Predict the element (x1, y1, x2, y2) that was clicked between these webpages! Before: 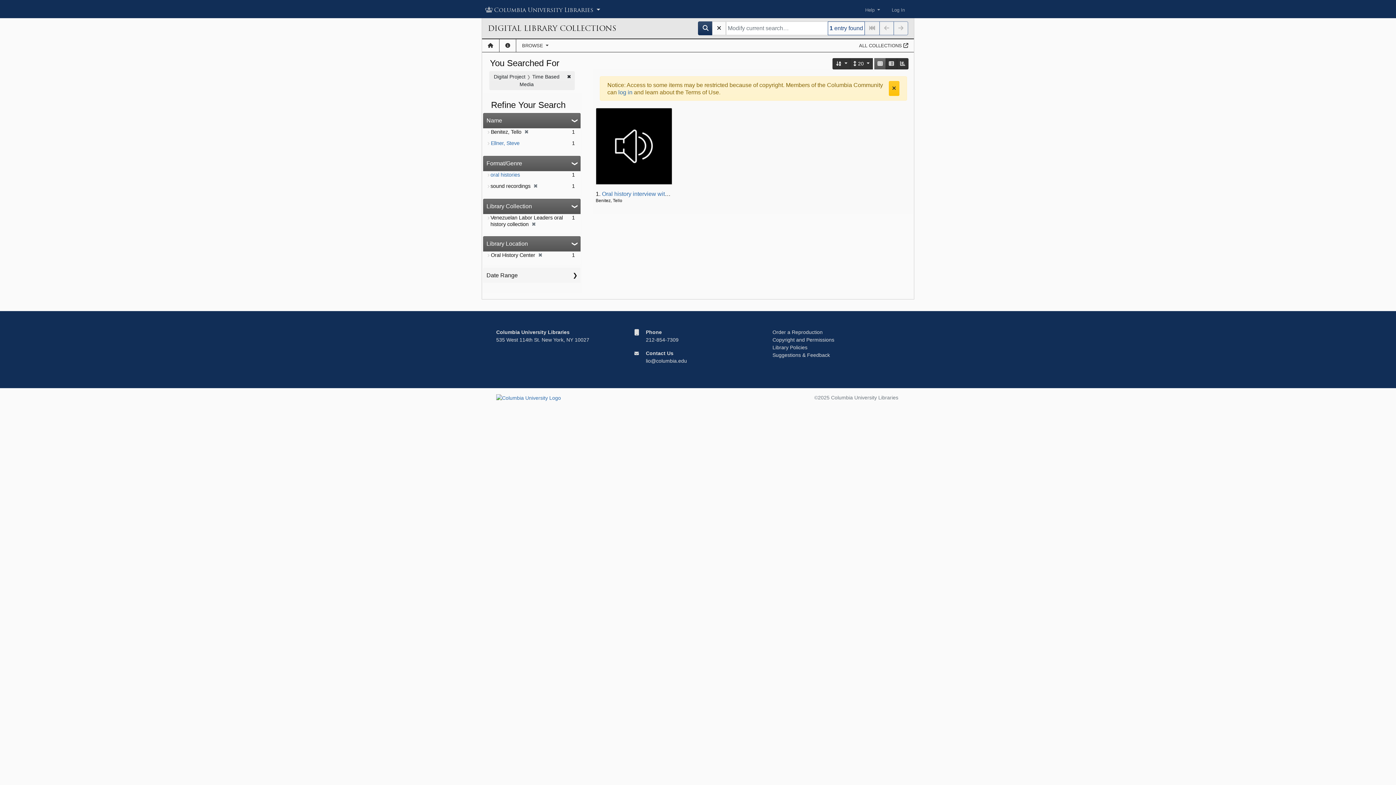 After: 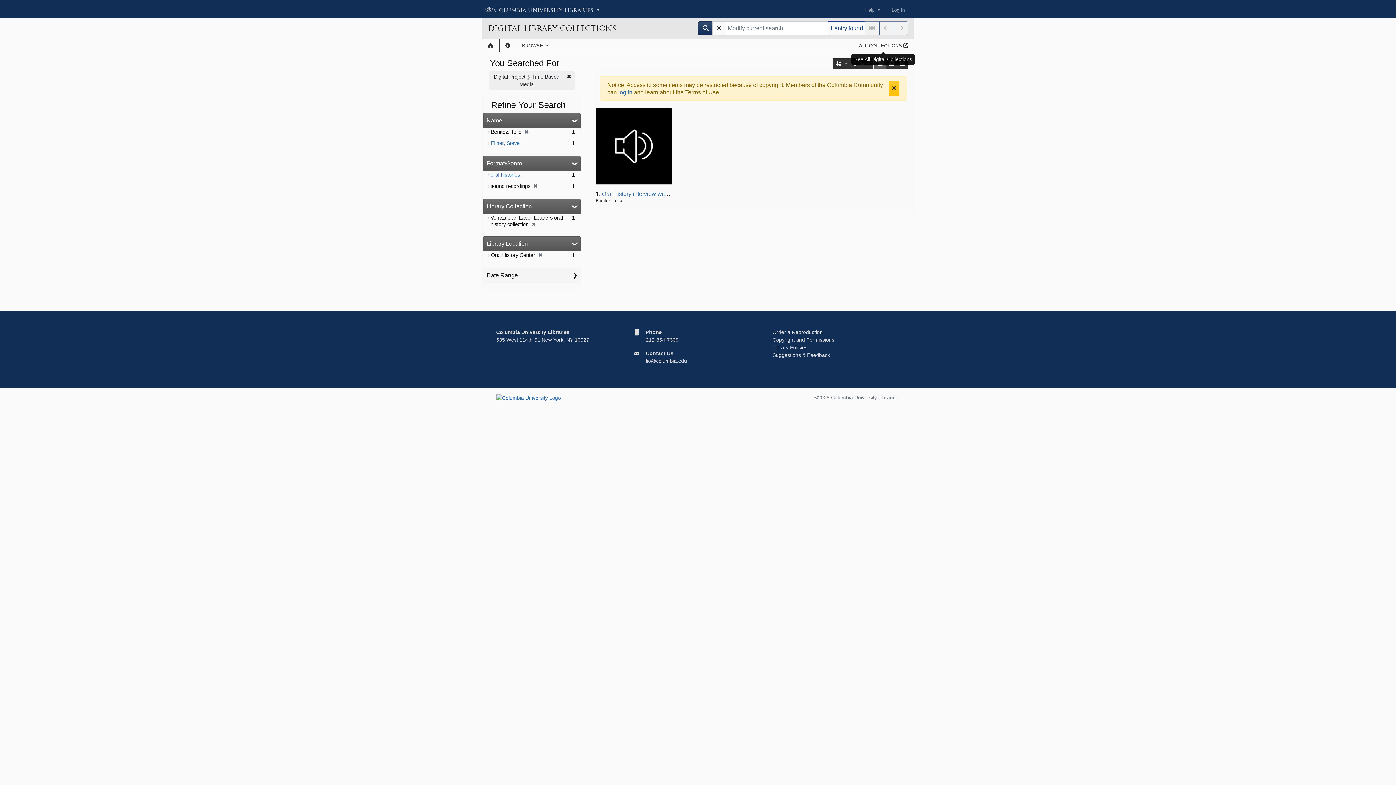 Action: label: ALL COLLECTIONS  bbox: (853, 39, 914, 52)